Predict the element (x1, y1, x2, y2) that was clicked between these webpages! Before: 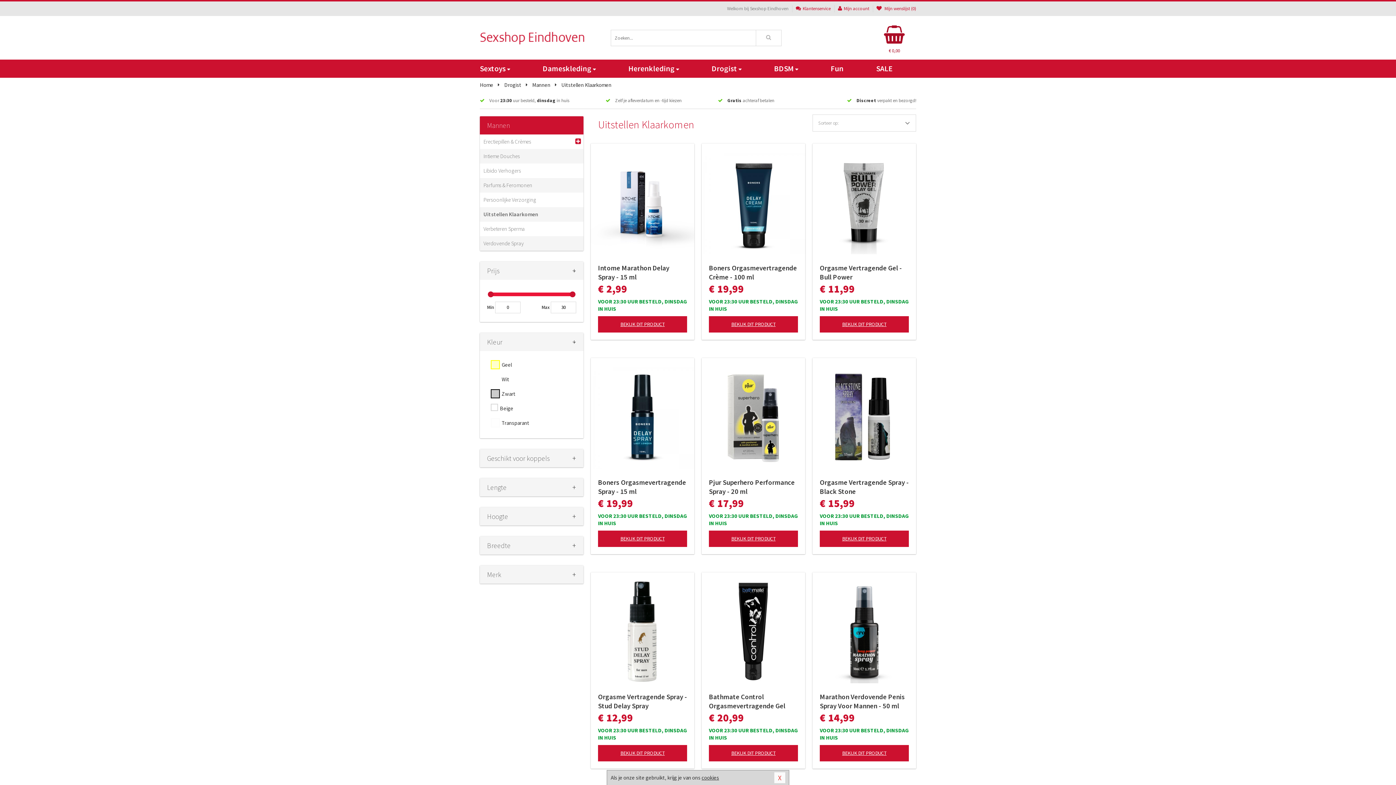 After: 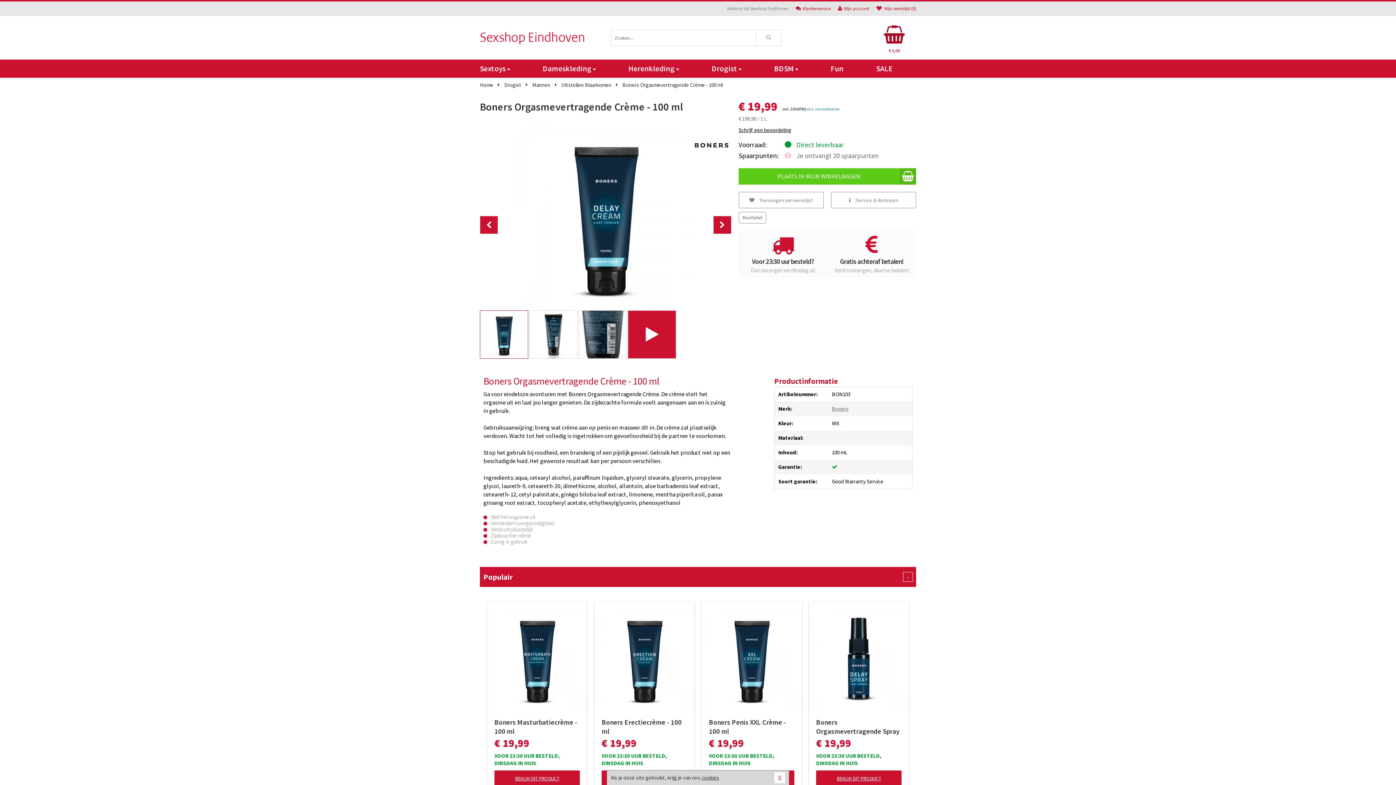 Action: bbox: (709, 316, 798, 332) label: BEKIJK DIT PRODUCT